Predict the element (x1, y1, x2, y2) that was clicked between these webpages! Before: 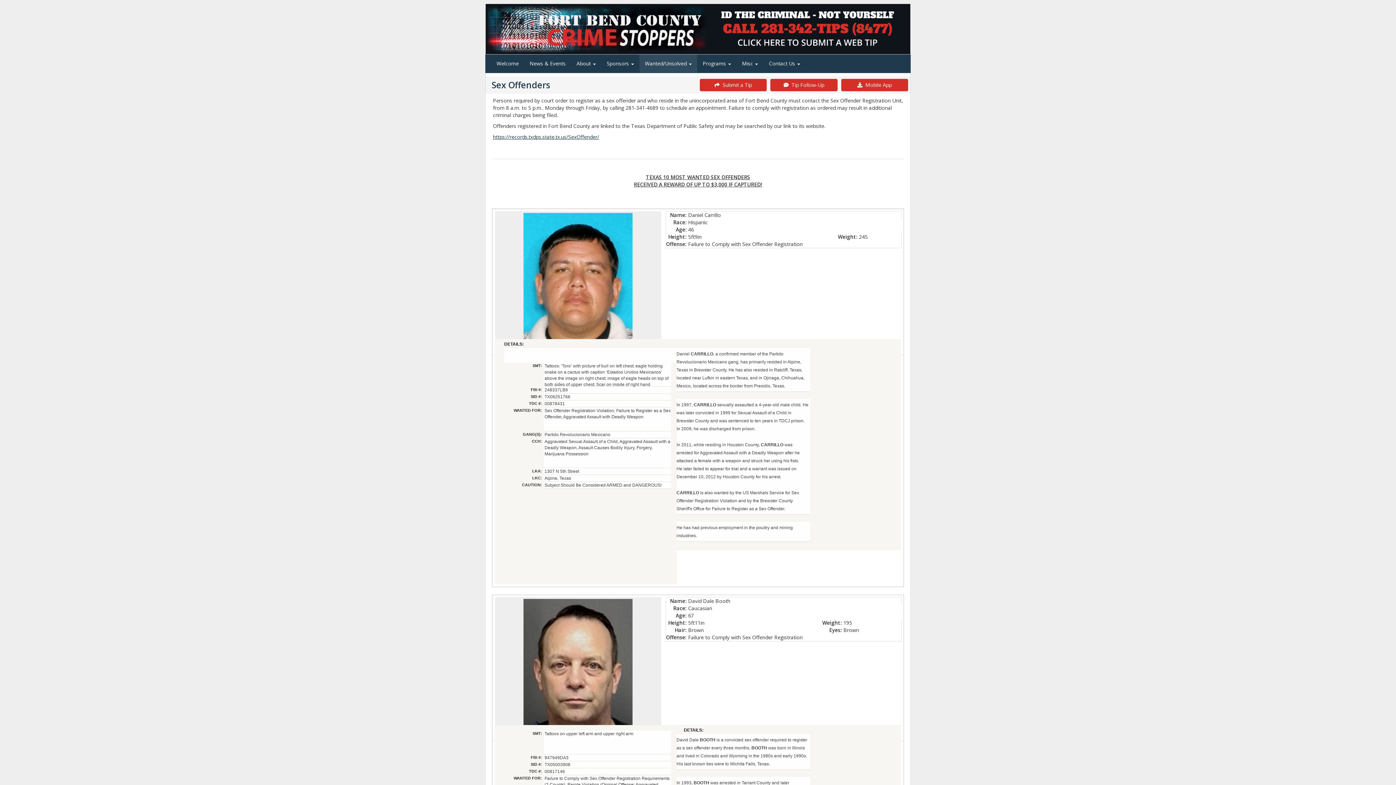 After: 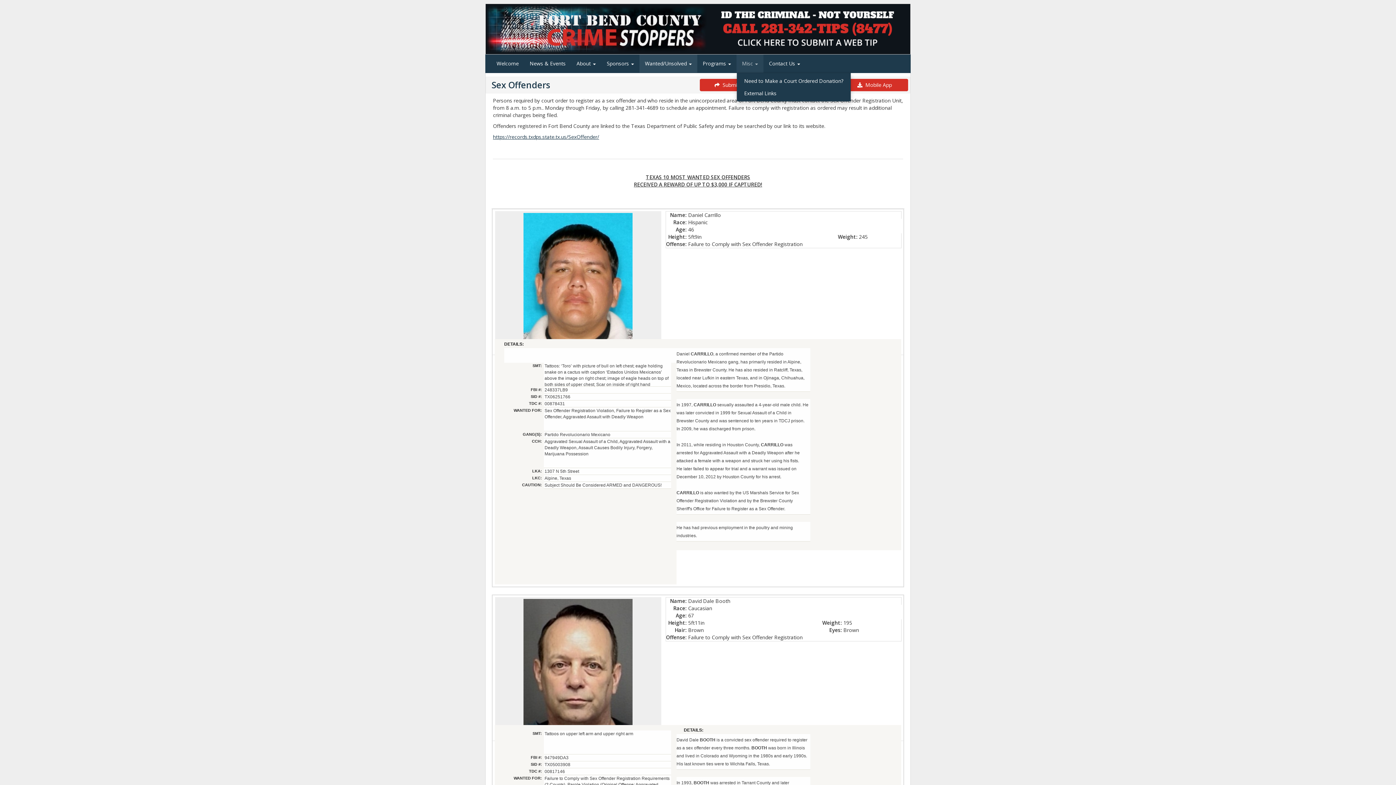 Action: bbox: (736, 54, 763, 72) label: Misc 